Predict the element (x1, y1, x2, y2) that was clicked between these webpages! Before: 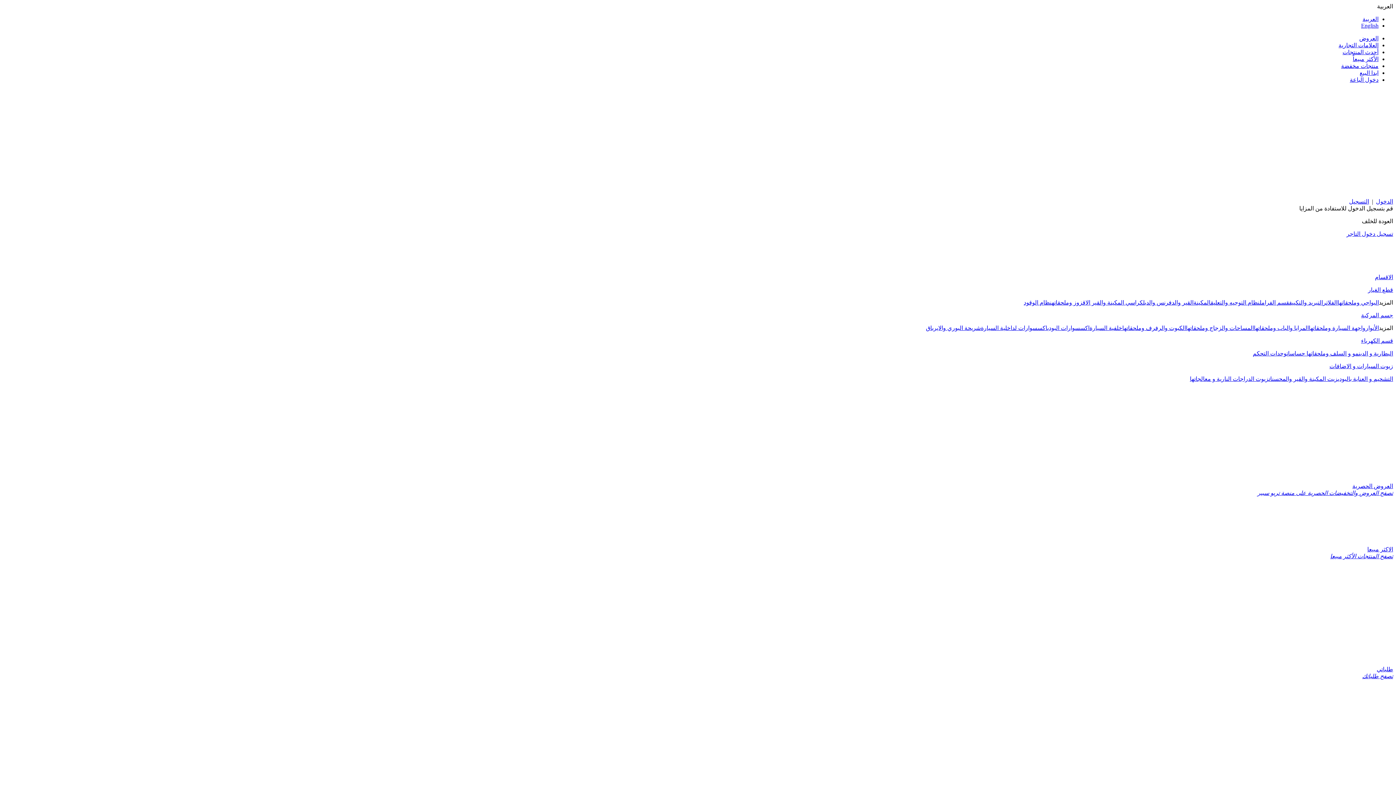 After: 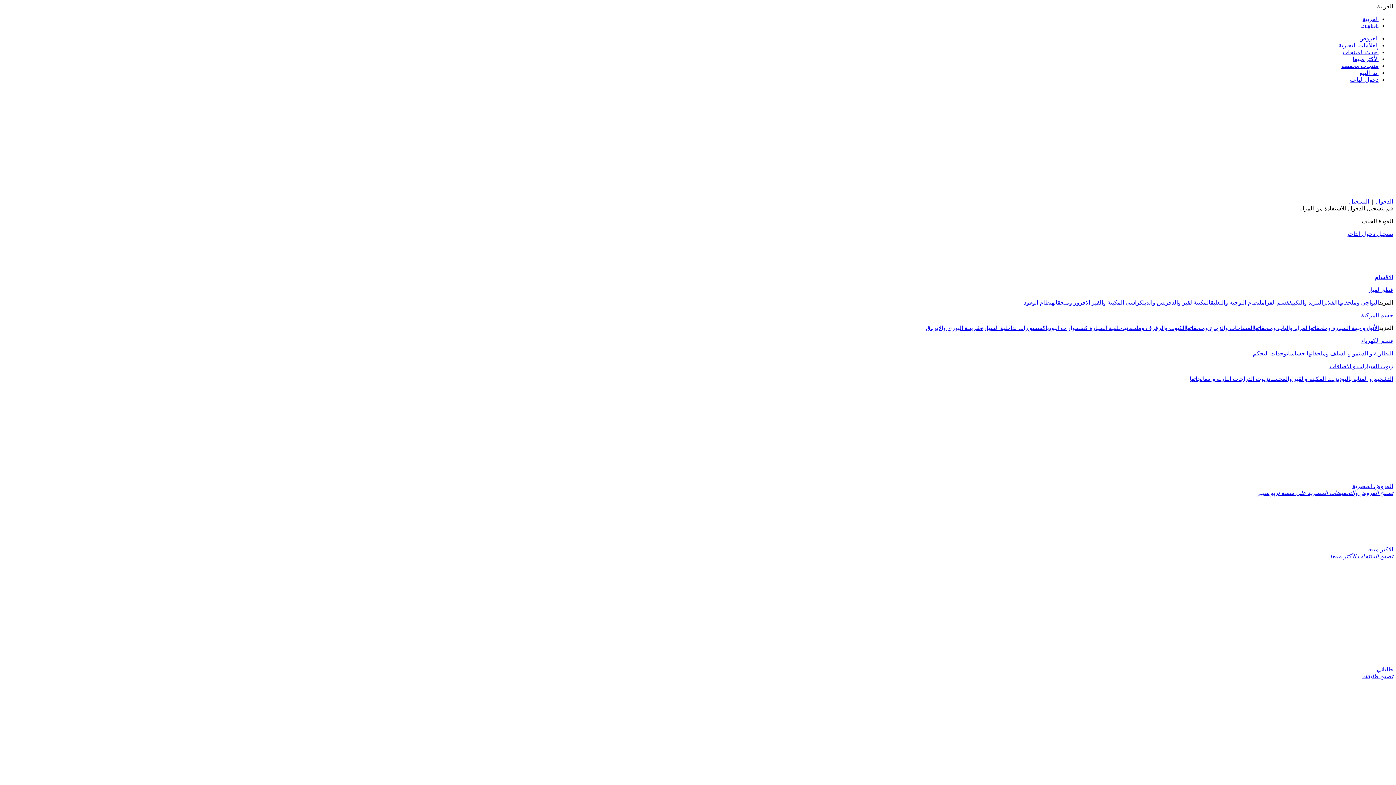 Action: bbox: (1376, 198, 1393, 204) label: الدخول